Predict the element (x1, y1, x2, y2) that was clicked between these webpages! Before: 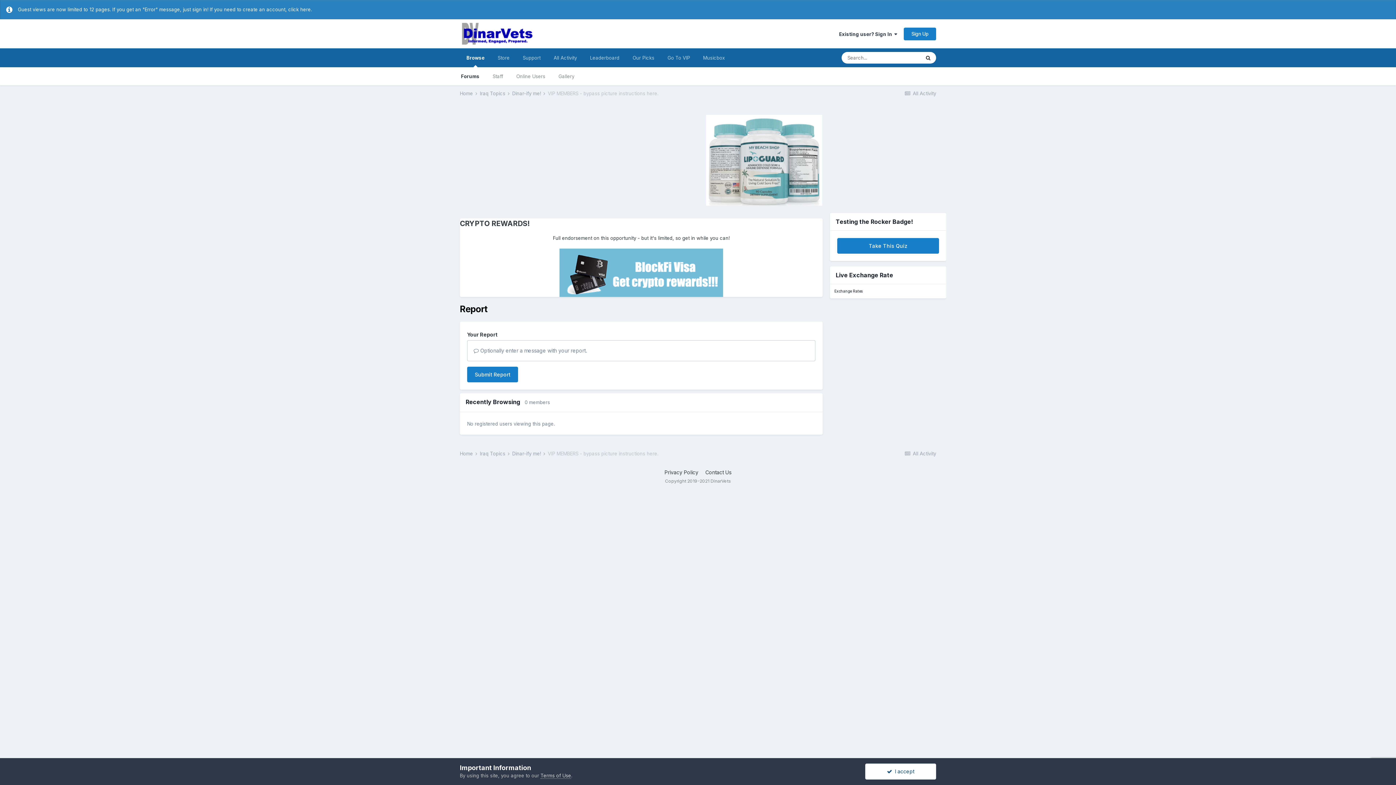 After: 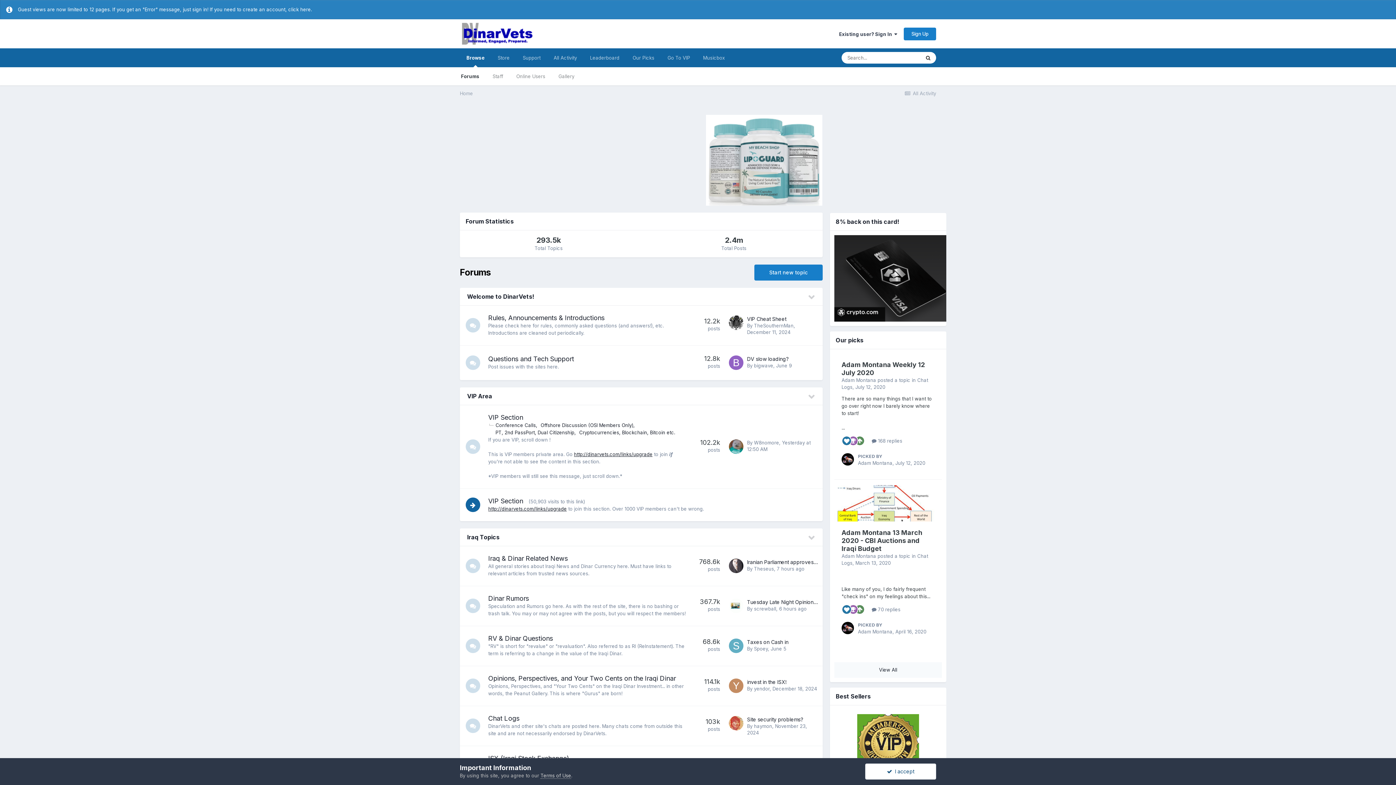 Action: bbox: (460, 19, 532, 48)